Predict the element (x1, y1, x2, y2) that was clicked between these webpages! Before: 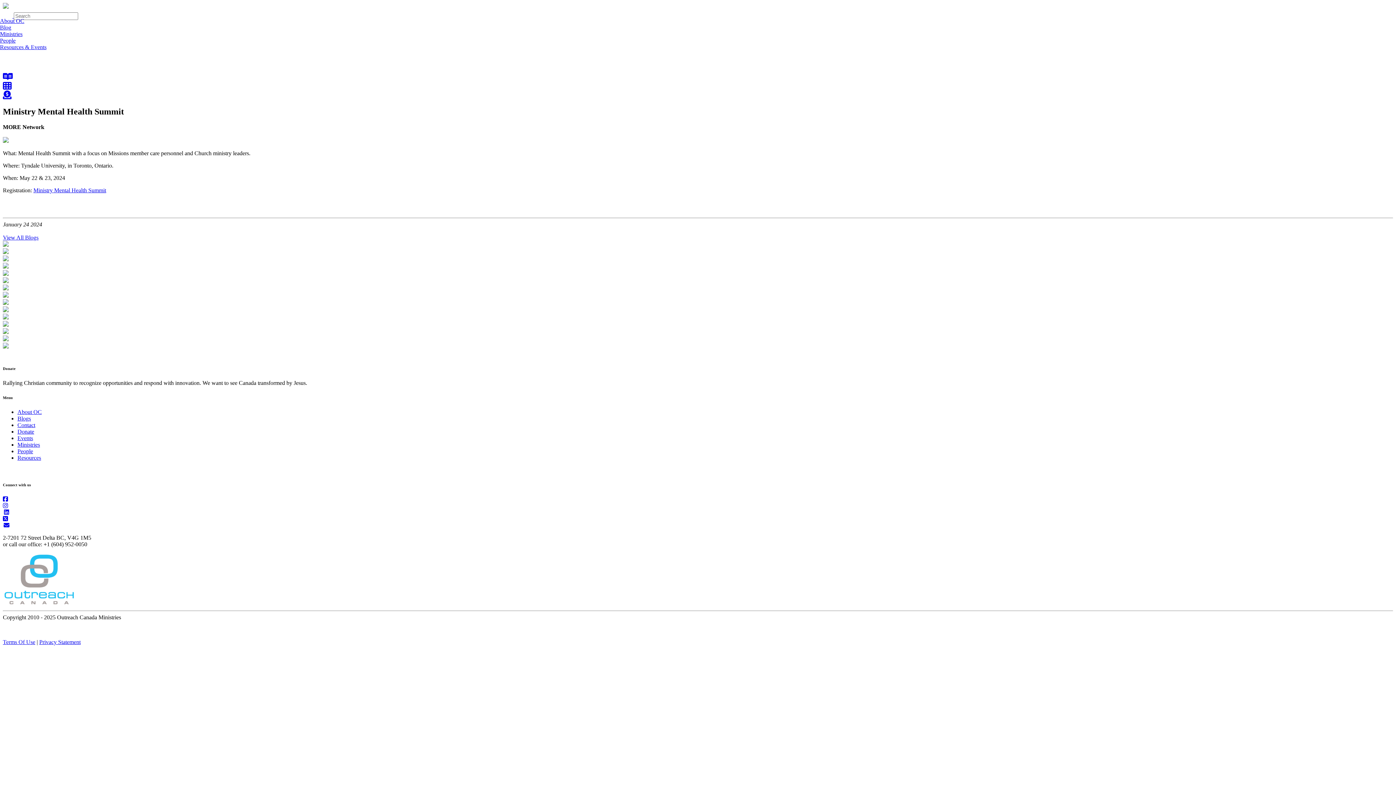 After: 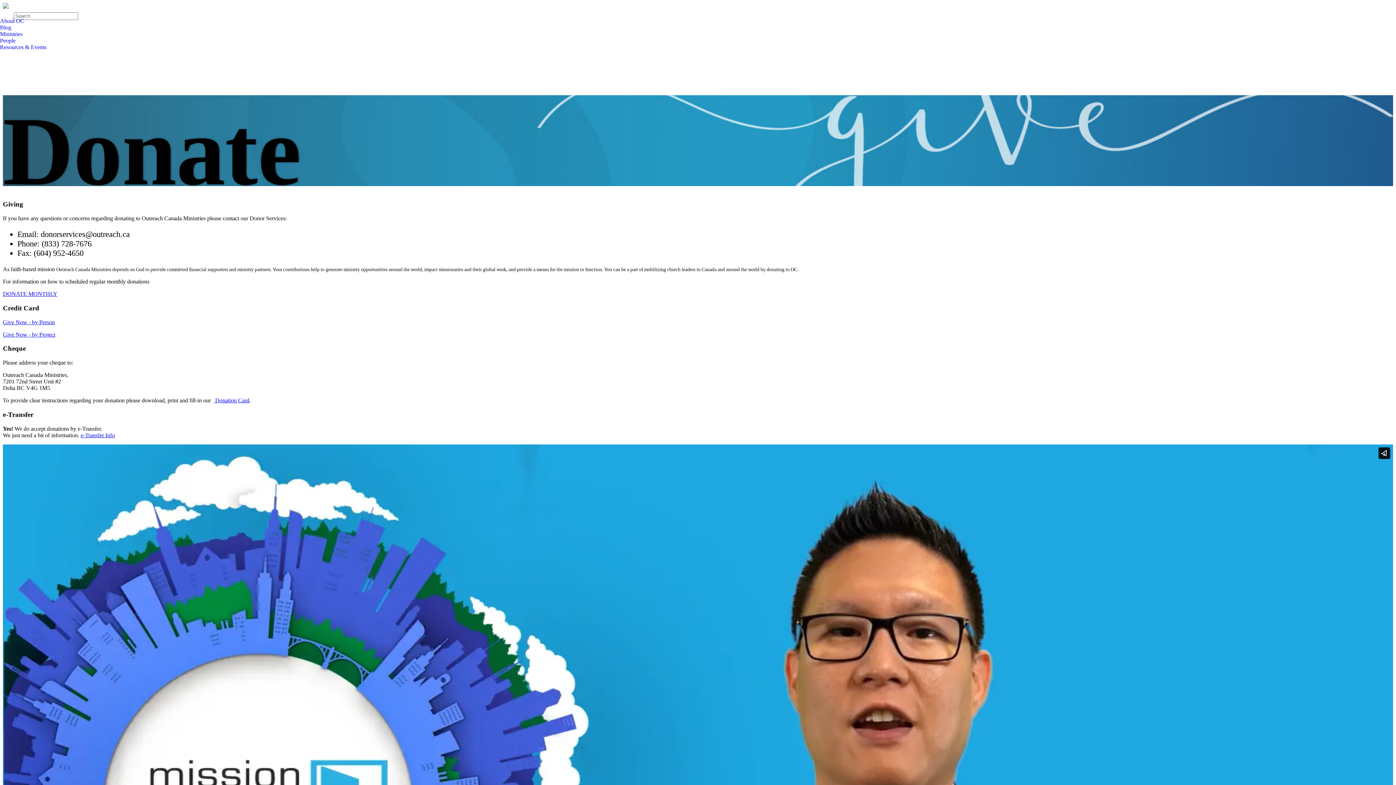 Action: label: Donate bbox: (17, 428, 34, 434)